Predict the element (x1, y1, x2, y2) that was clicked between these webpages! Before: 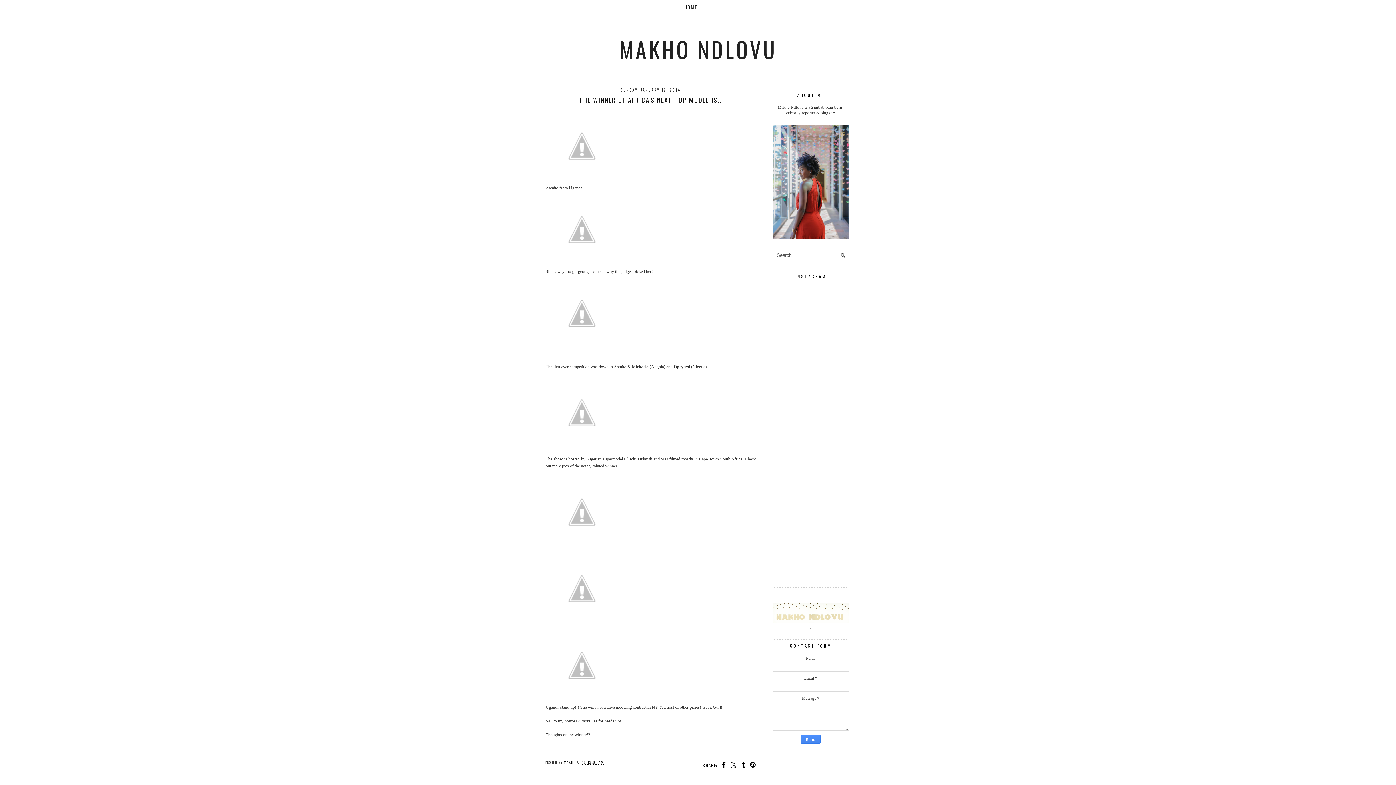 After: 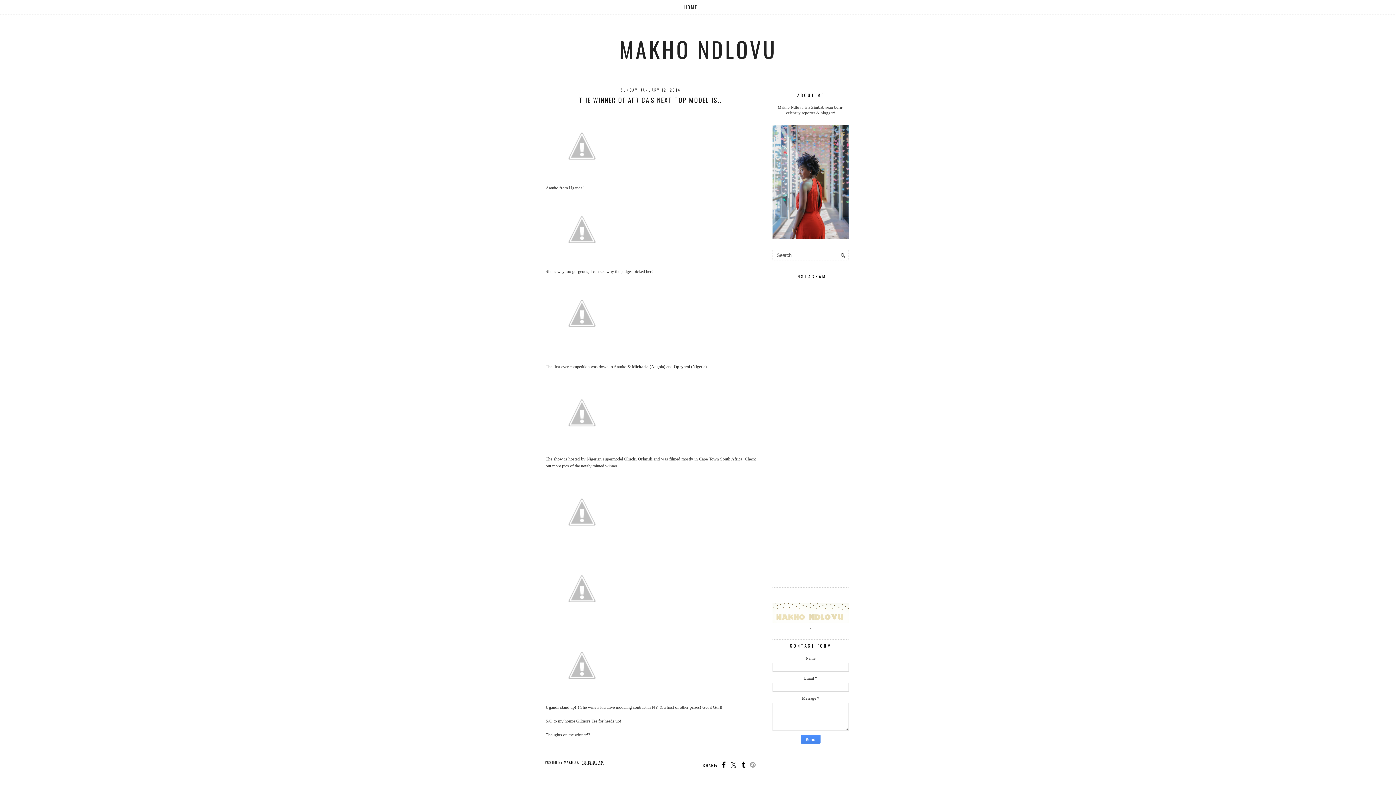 Action: bbox: (747, 762, 756, 768)